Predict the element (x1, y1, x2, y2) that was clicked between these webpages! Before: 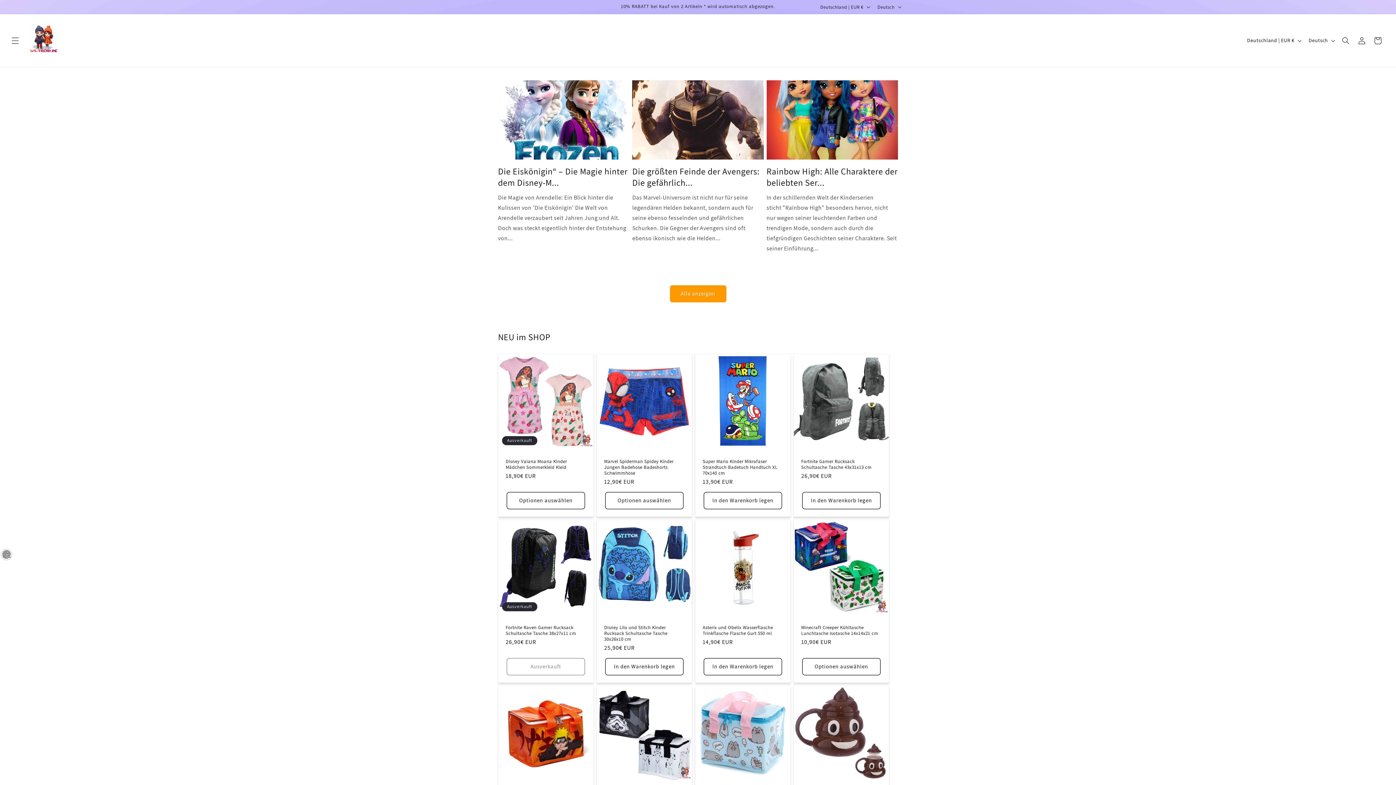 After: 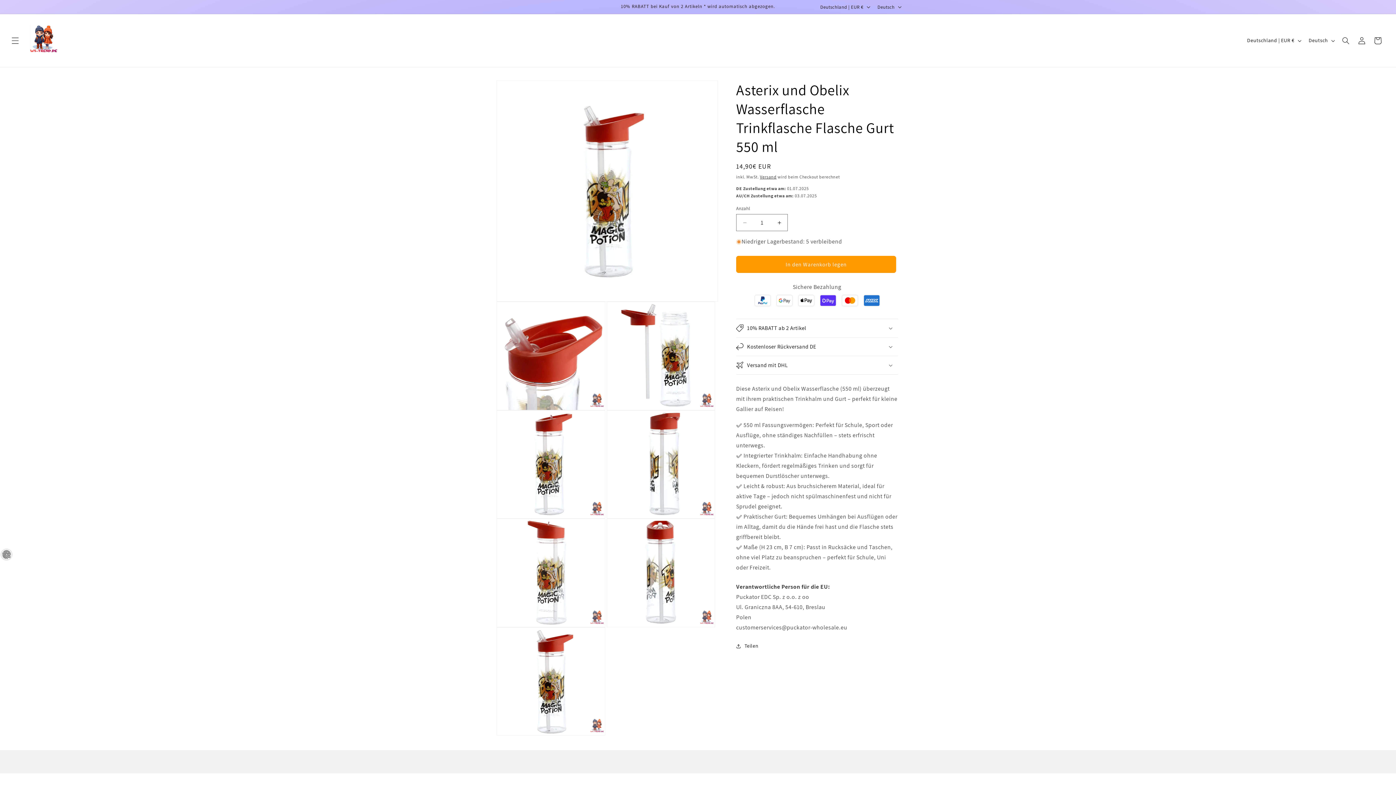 Action: label: Asterix und Obelix Wasserflasche Trinkflasche Flasche Gurt 550 ml bbox: (702, 624, 783, 636)